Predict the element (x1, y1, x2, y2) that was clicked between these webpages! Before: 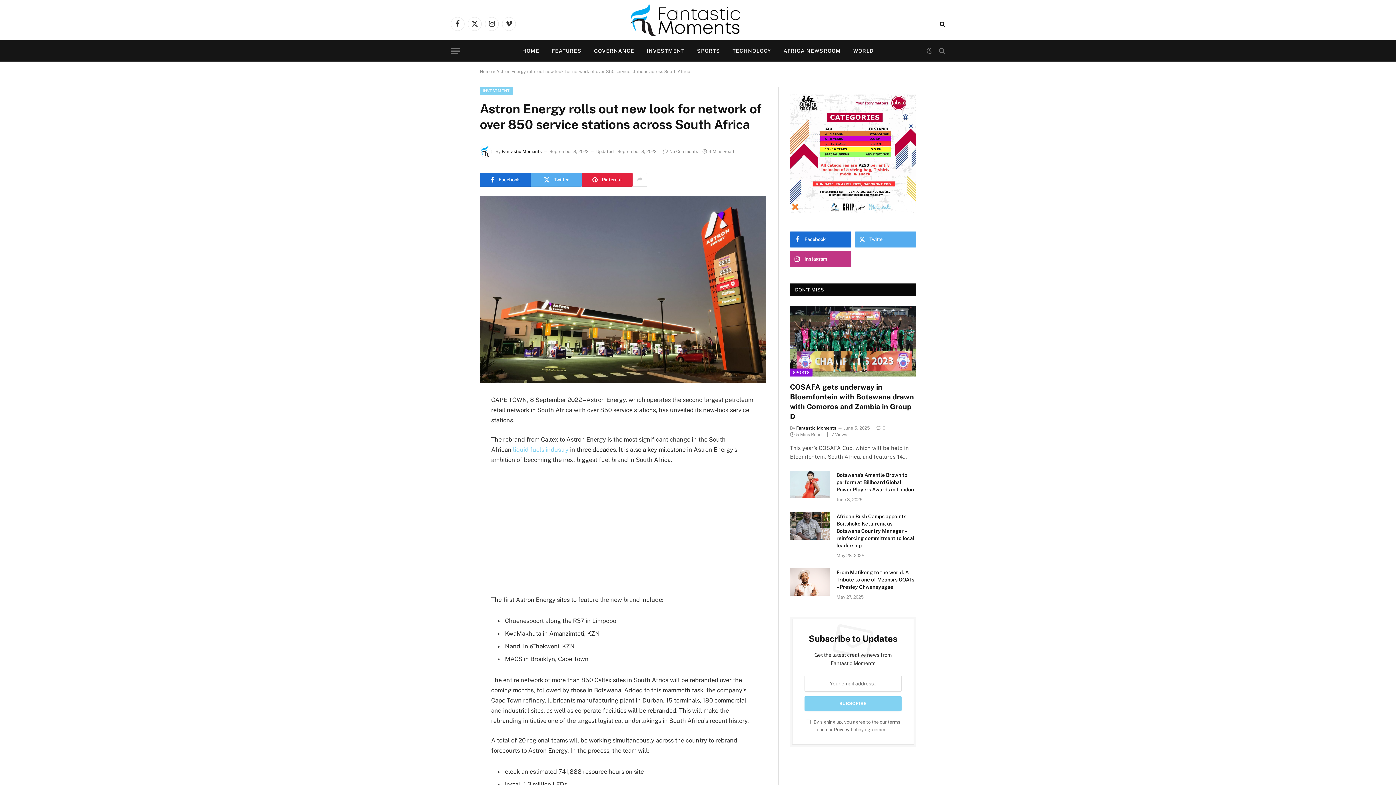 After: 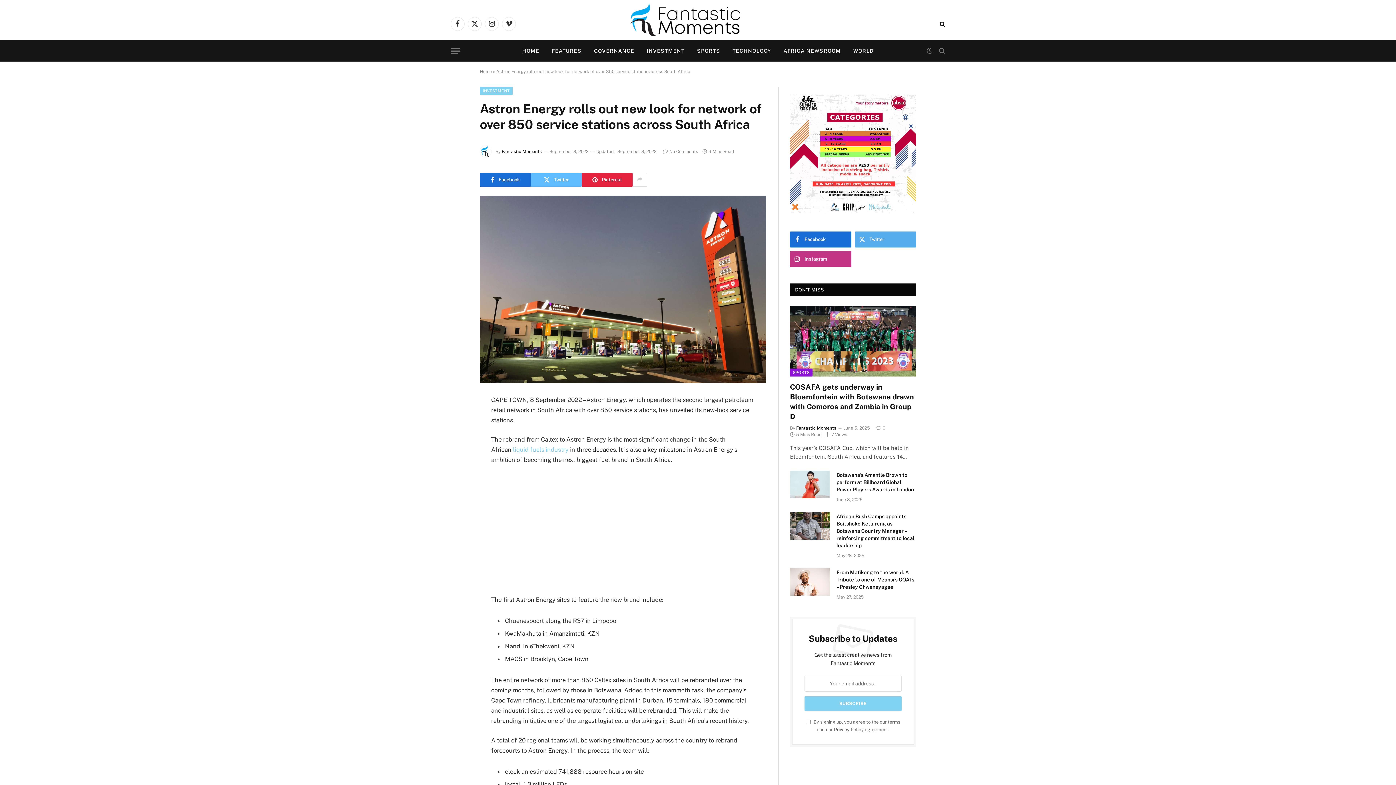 Action: bbox: (530, 173, 581, 186) label: Twitter